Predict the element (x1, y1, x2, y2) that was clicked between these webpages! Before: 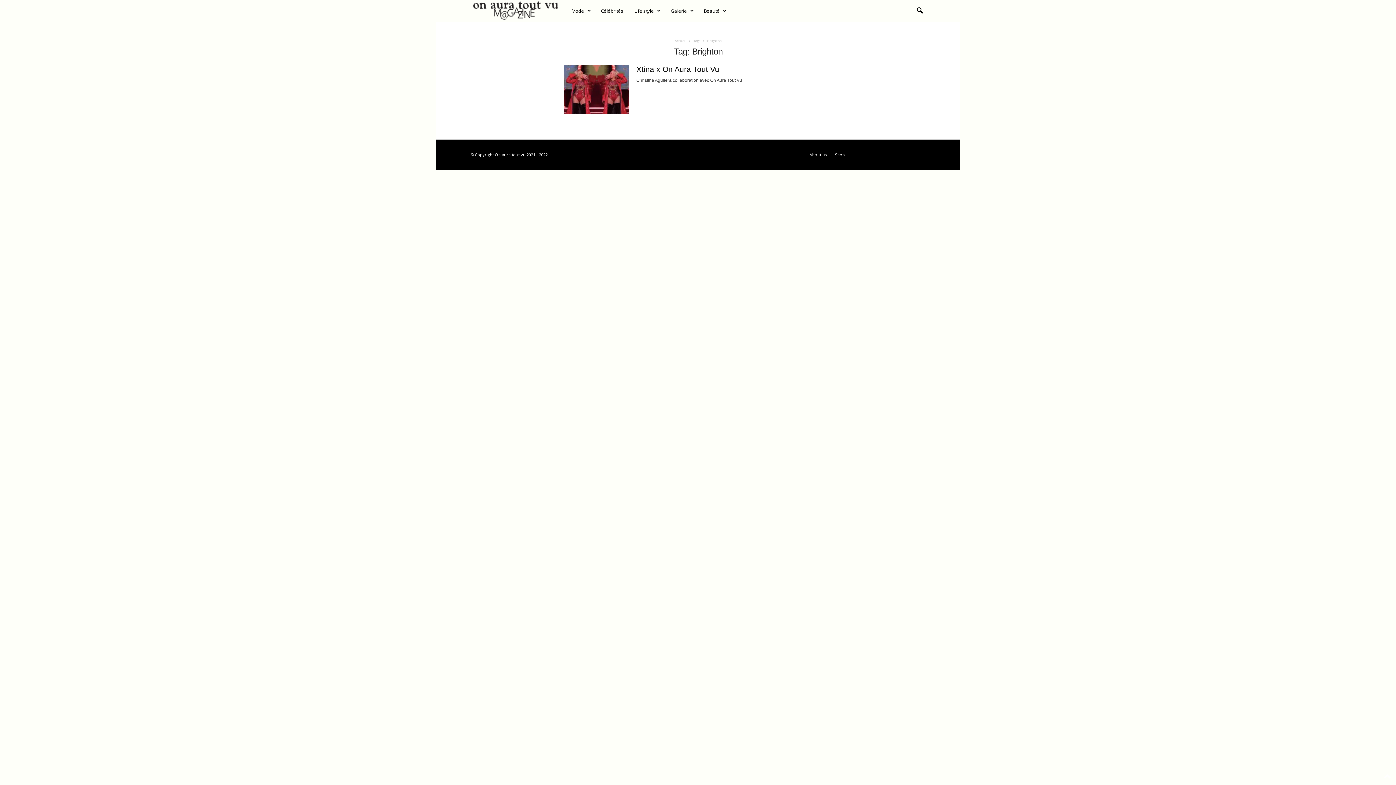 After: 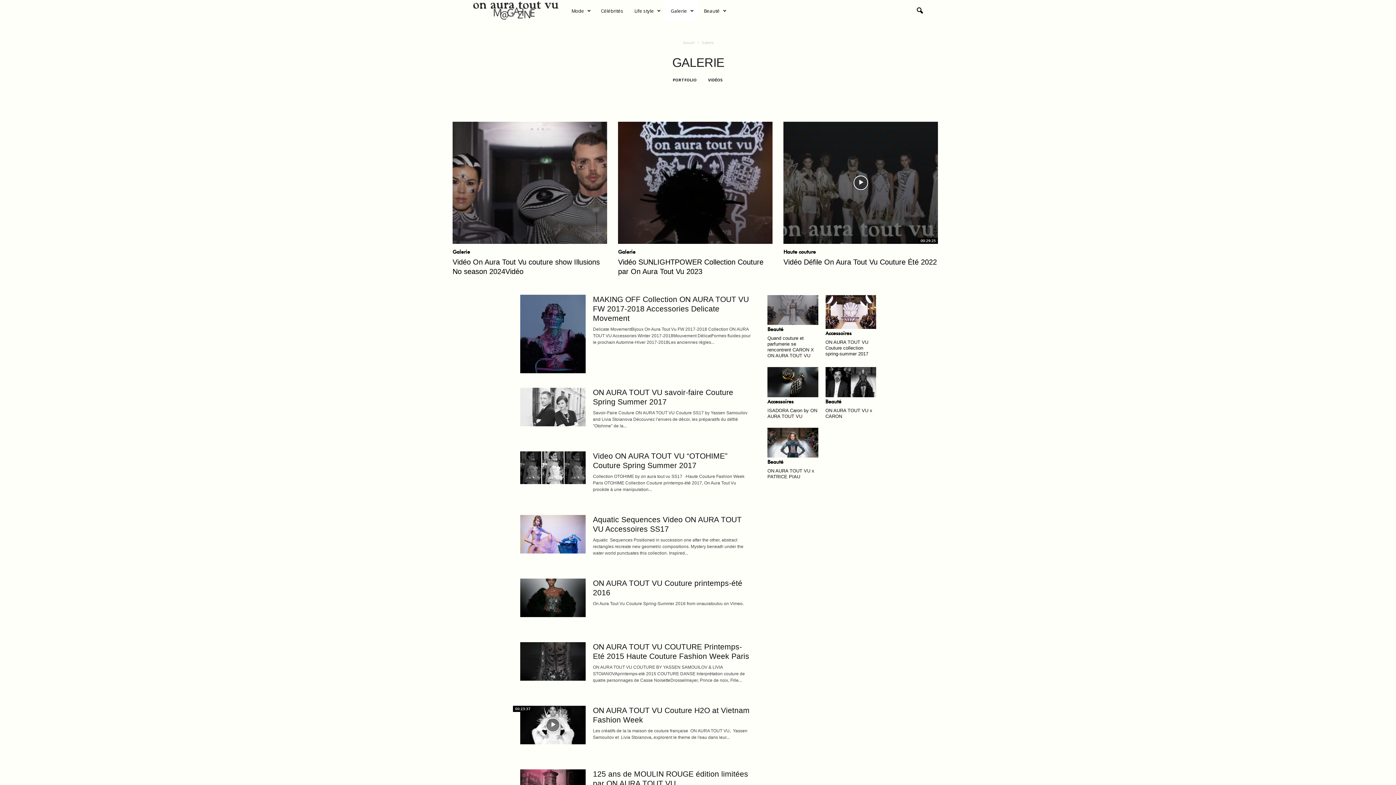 Action: bbox: (665, 0, 698, 21) label: Galerie